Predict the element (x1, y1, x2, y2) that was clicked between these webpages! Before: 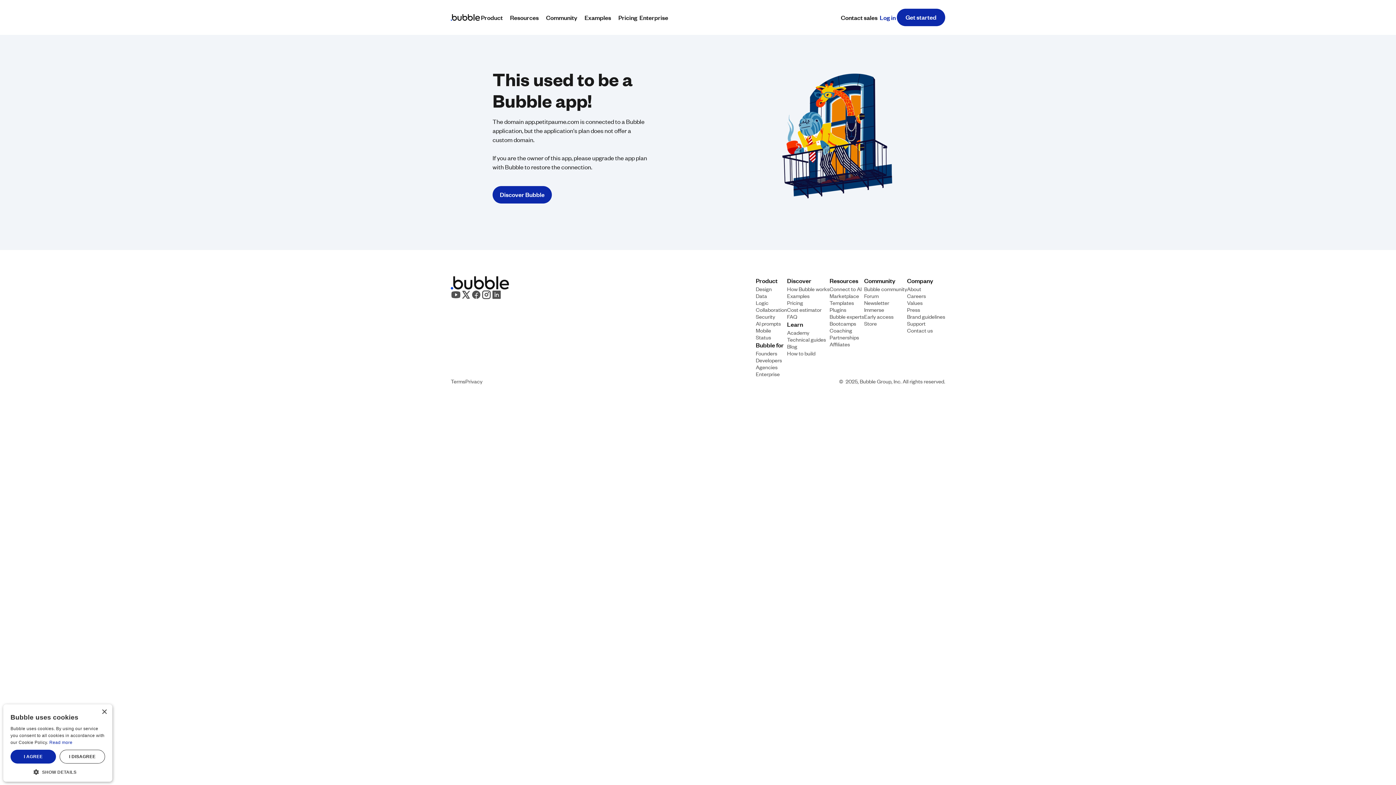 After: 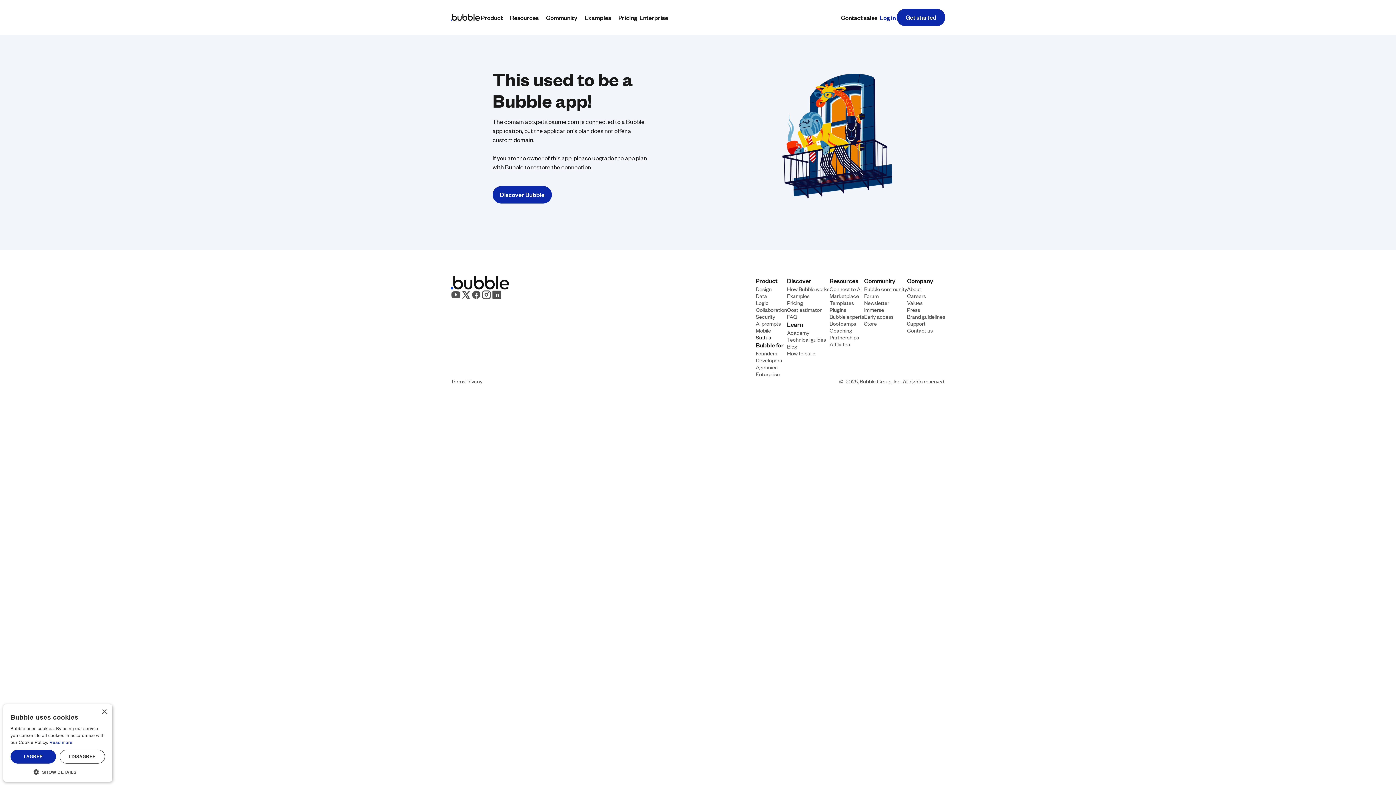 Action: bbox: (756, 333, 771, 340) label: Status